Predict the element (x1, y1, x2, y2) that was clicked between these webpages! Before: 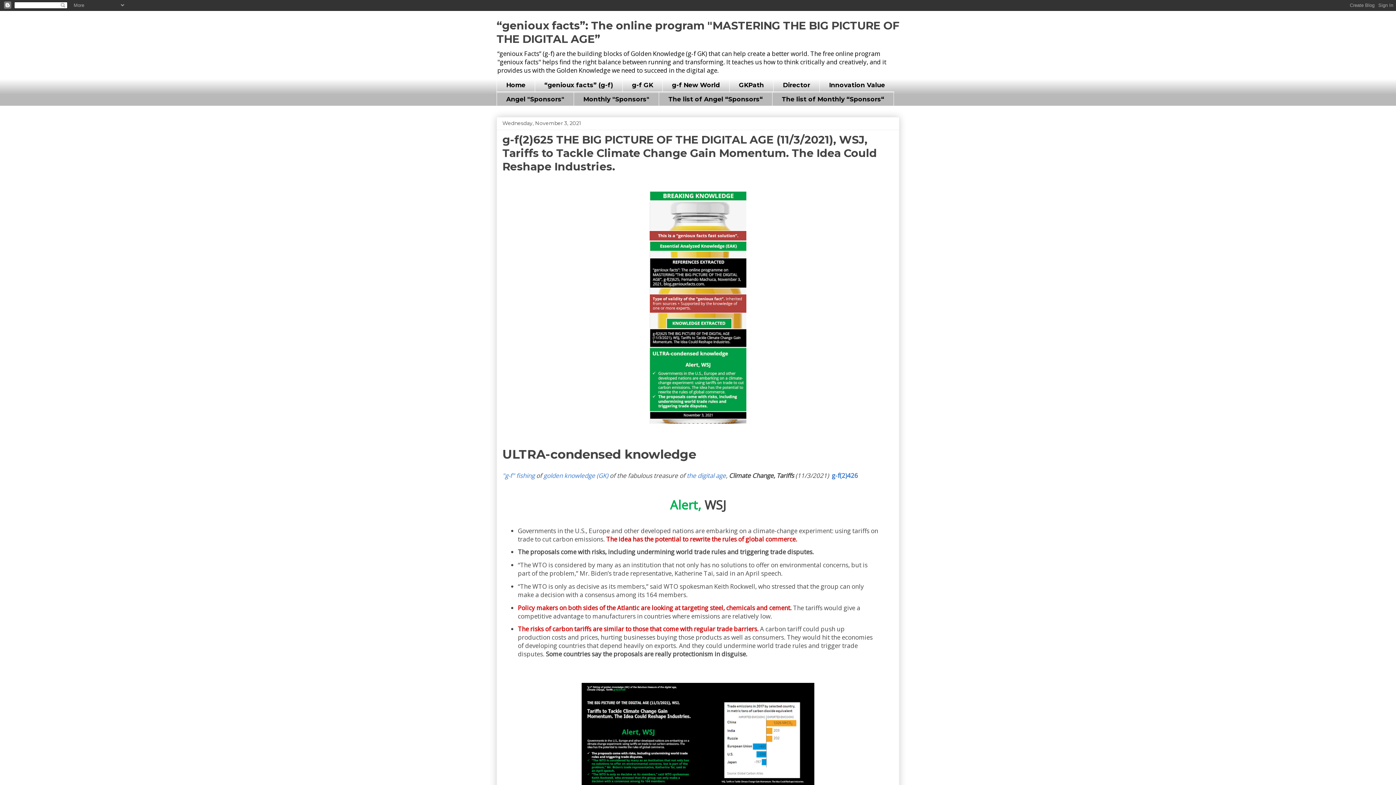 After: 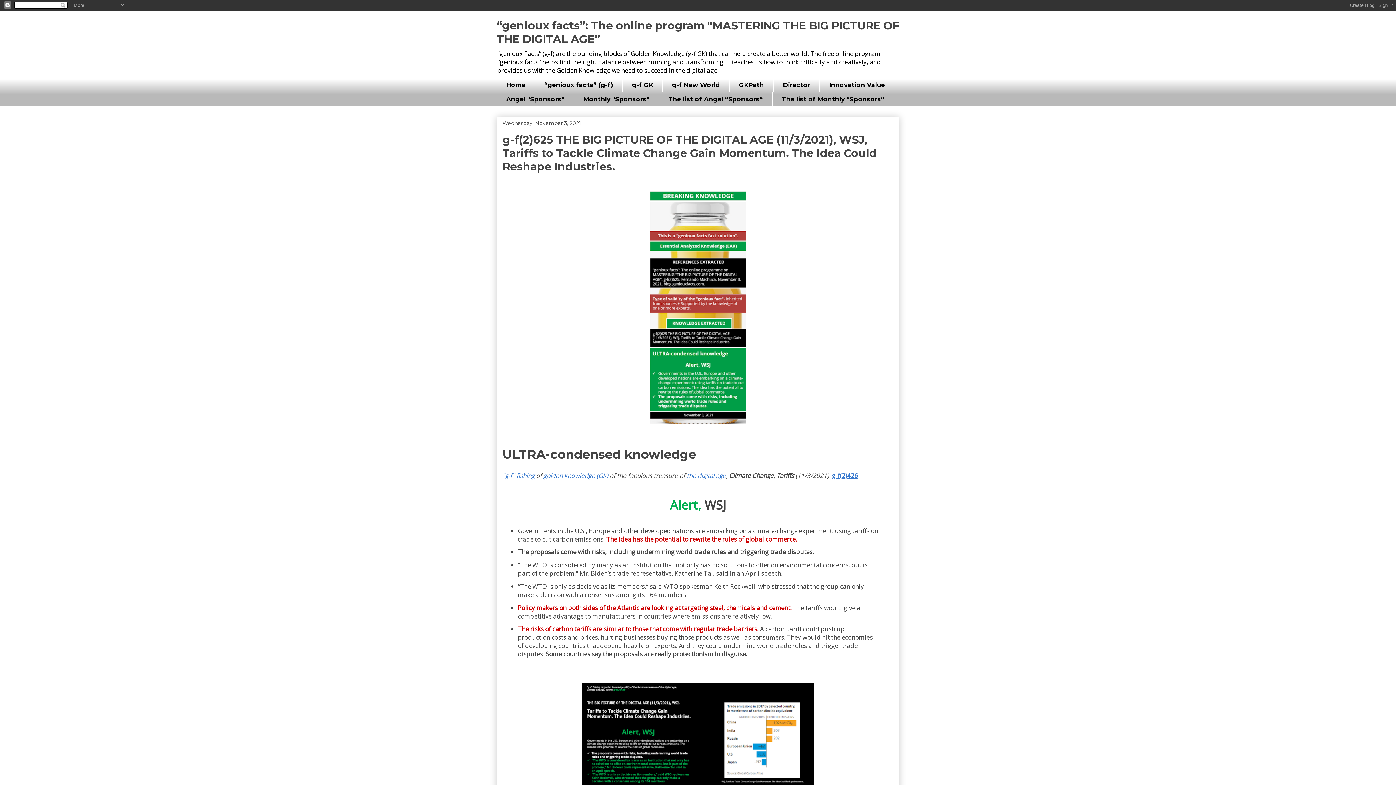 Action: bbox: (832, 471, 858, 479) label: g-f(2)426